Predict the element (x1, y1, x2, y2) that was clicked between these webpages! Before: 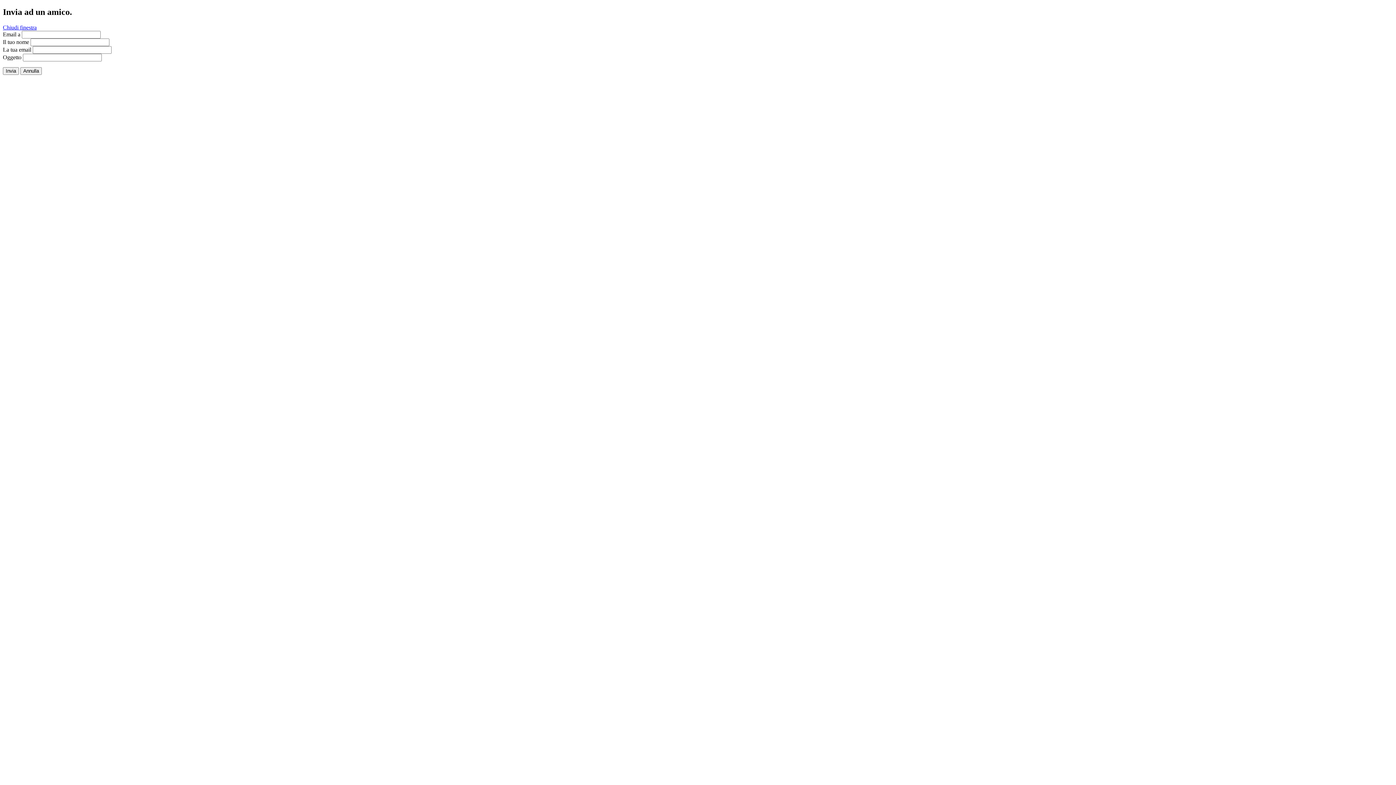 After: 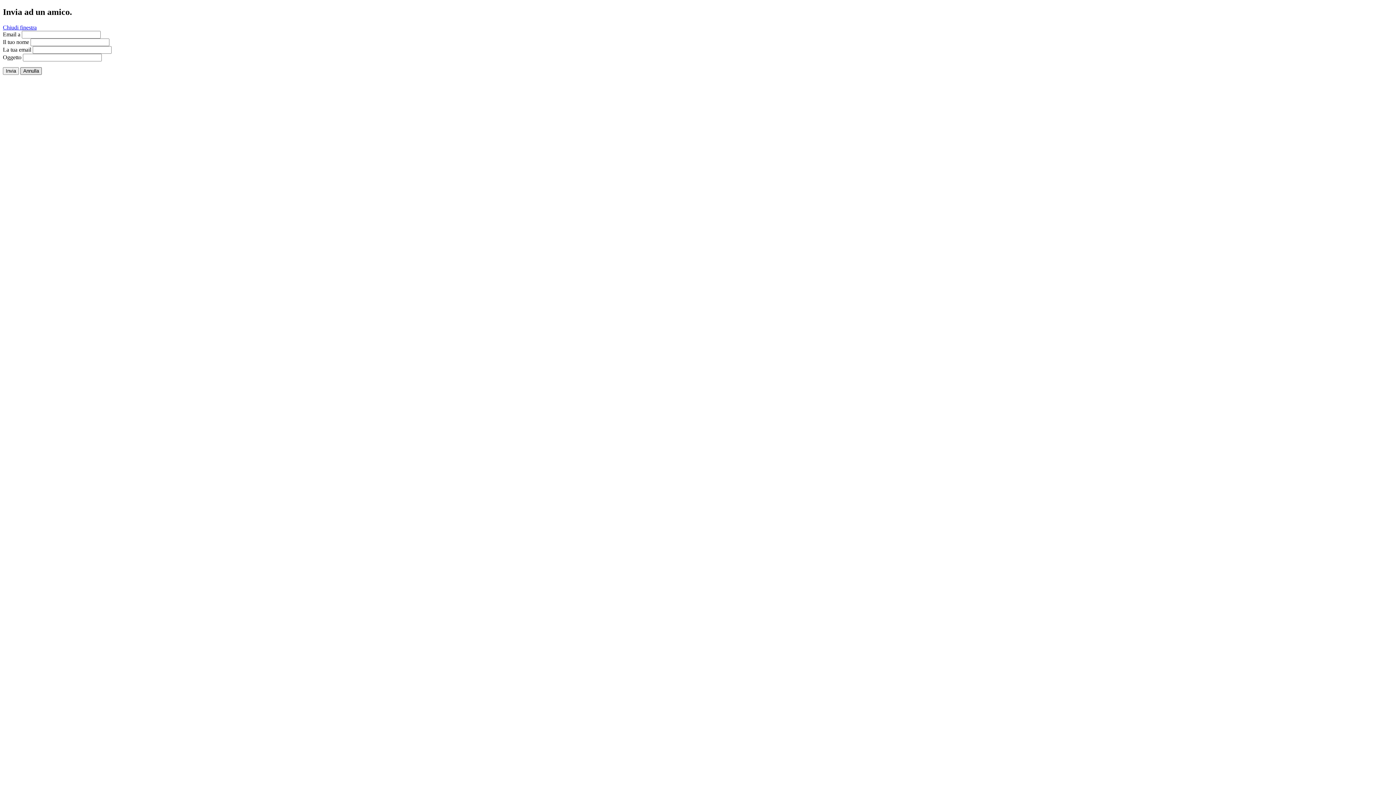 Action: label: Annulla bbox: (20, 67, 41, 74)